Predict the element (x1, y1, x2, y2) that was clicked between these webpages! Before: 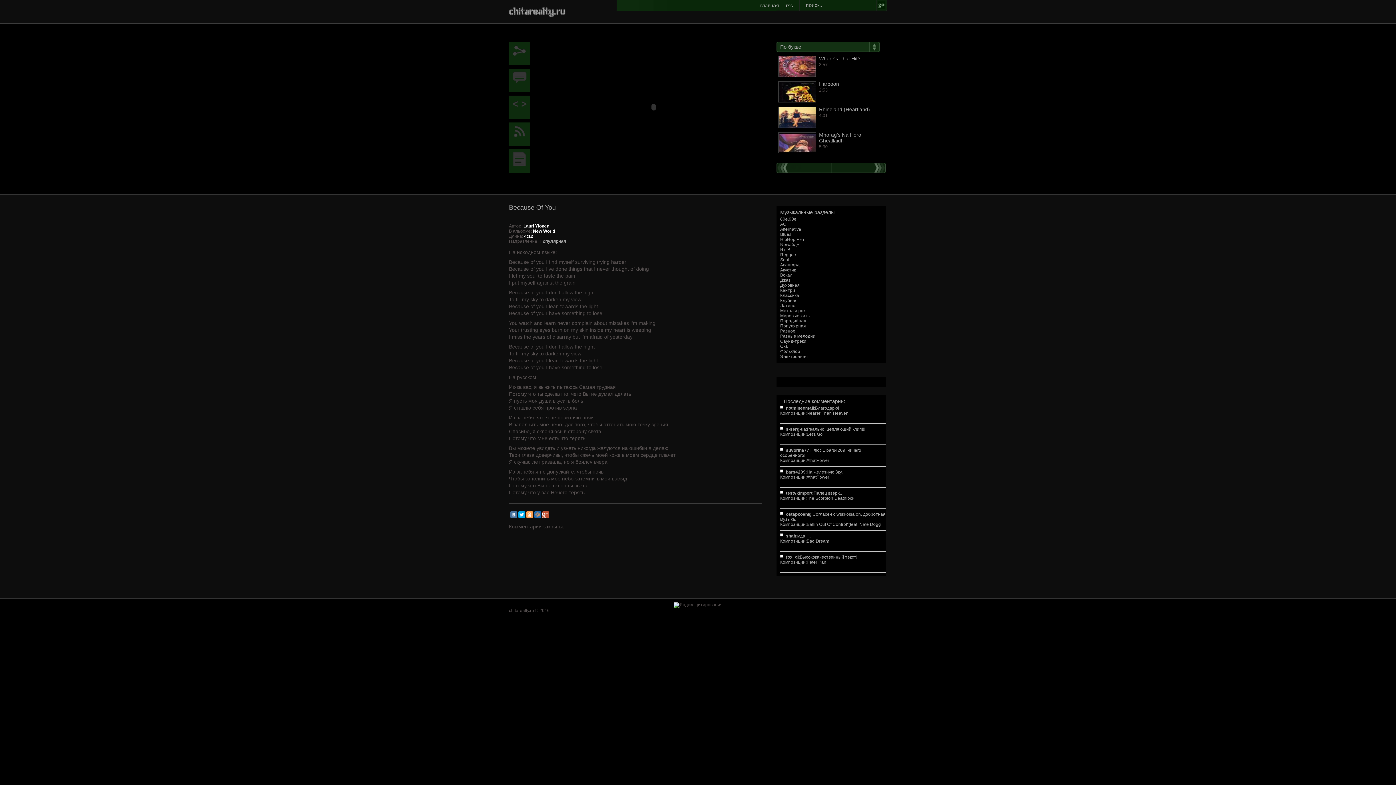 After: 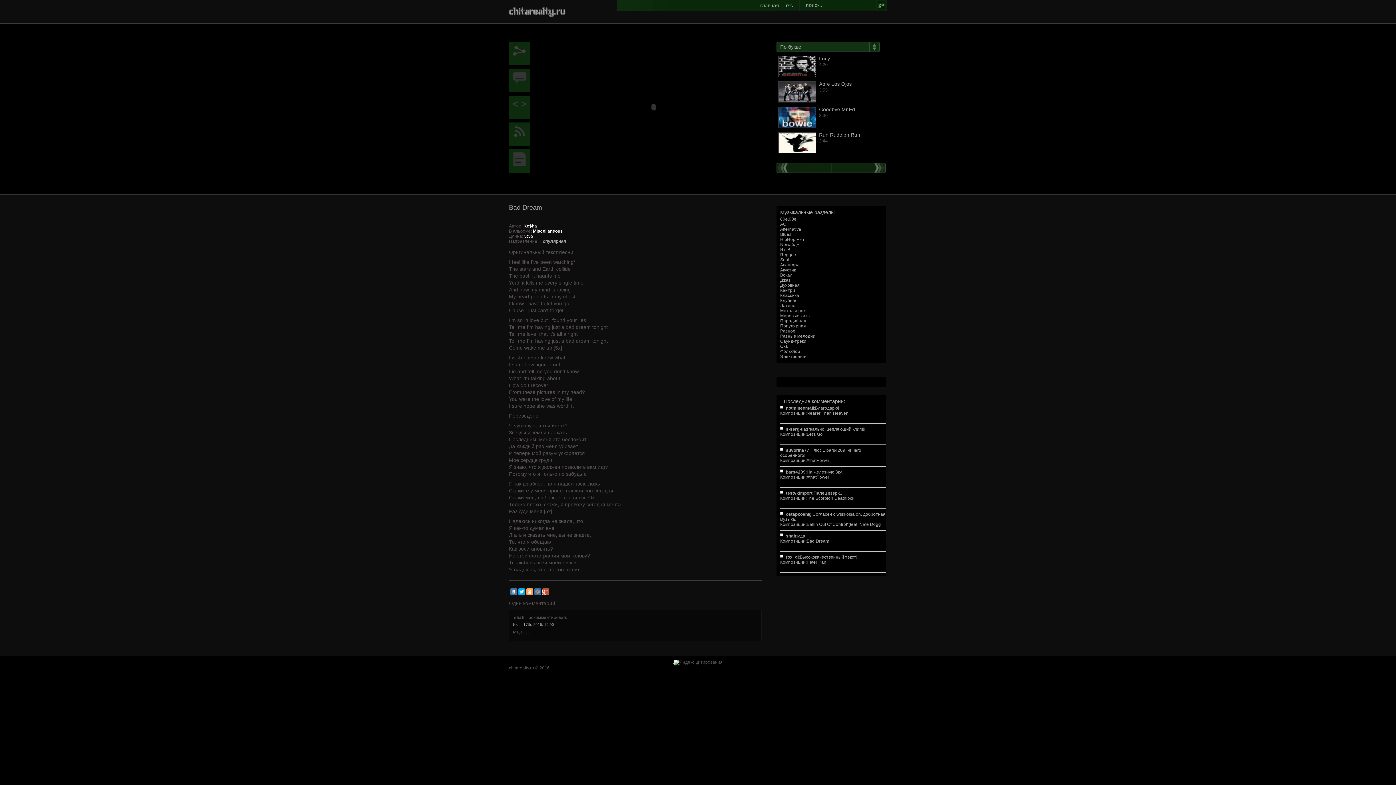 Action: bbox: (806, 538, 829, 544) label: Bad Dream